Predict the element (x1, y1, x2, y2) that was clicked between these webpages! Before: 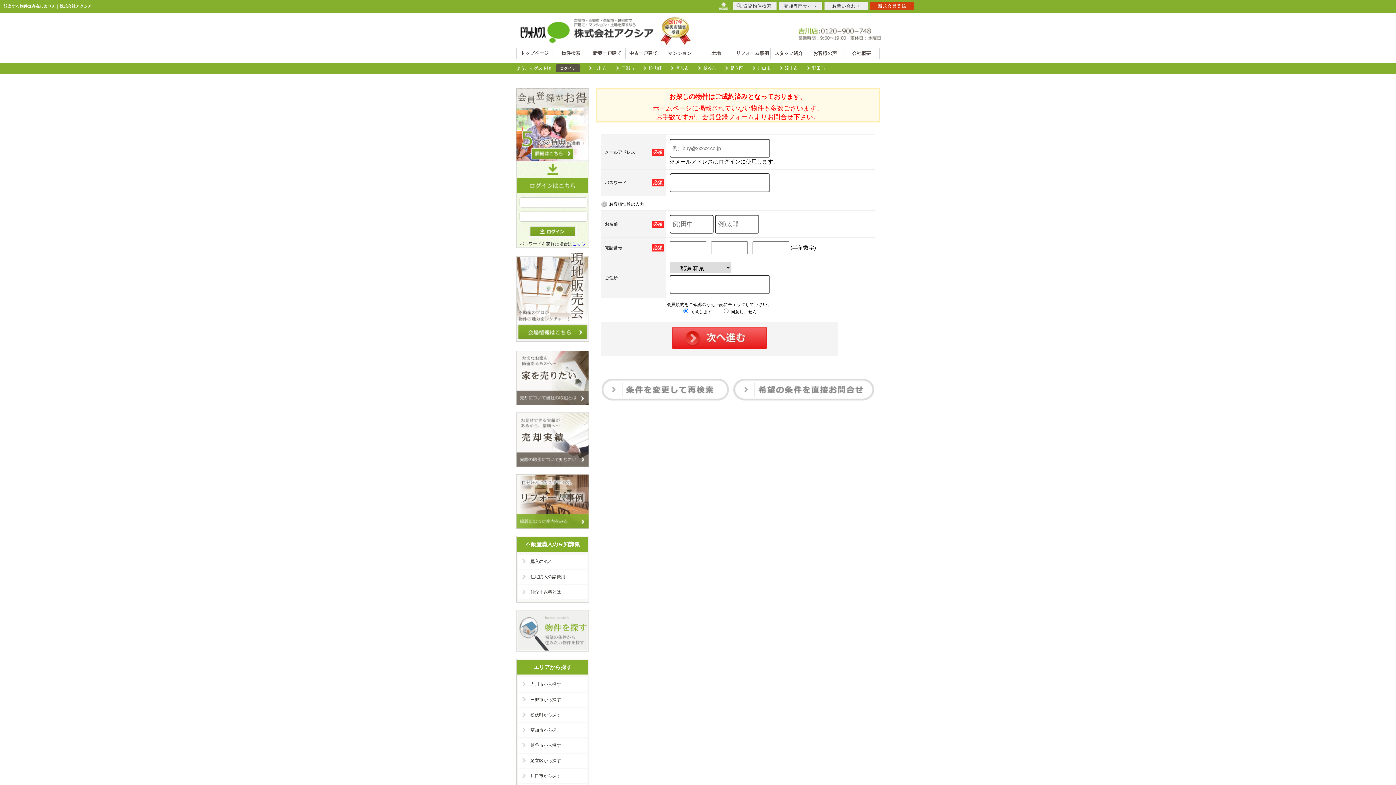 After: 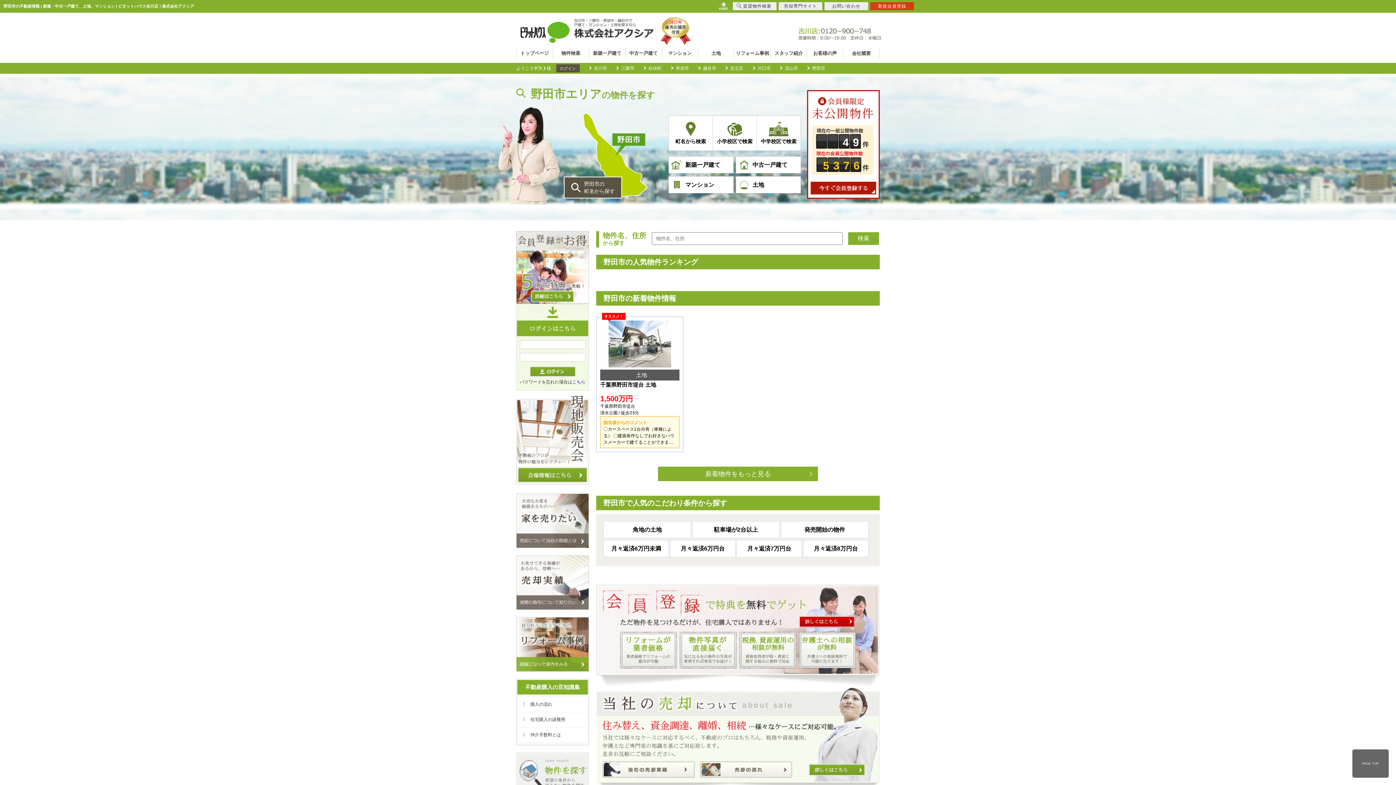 Action: label: 野田市 bbox: (807, 62, 830, 73)